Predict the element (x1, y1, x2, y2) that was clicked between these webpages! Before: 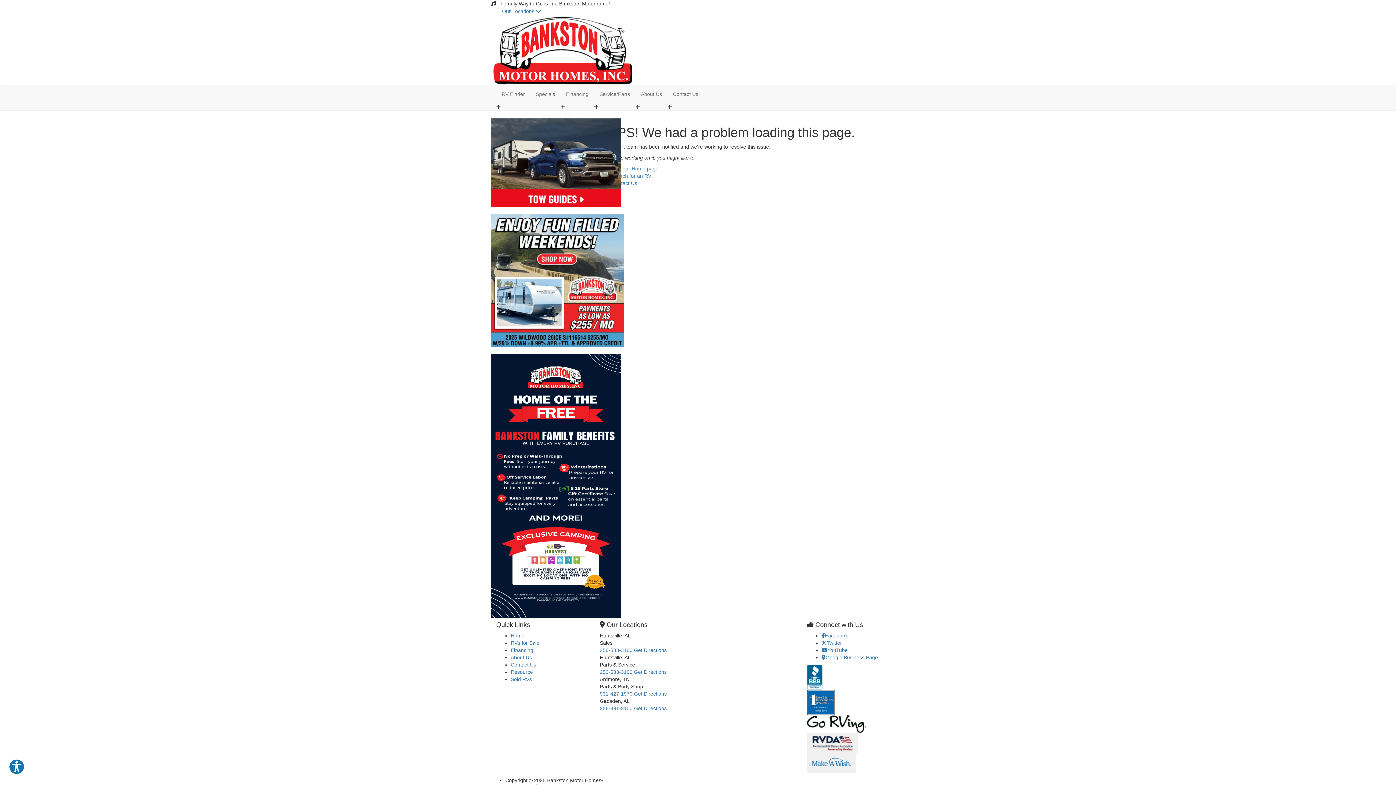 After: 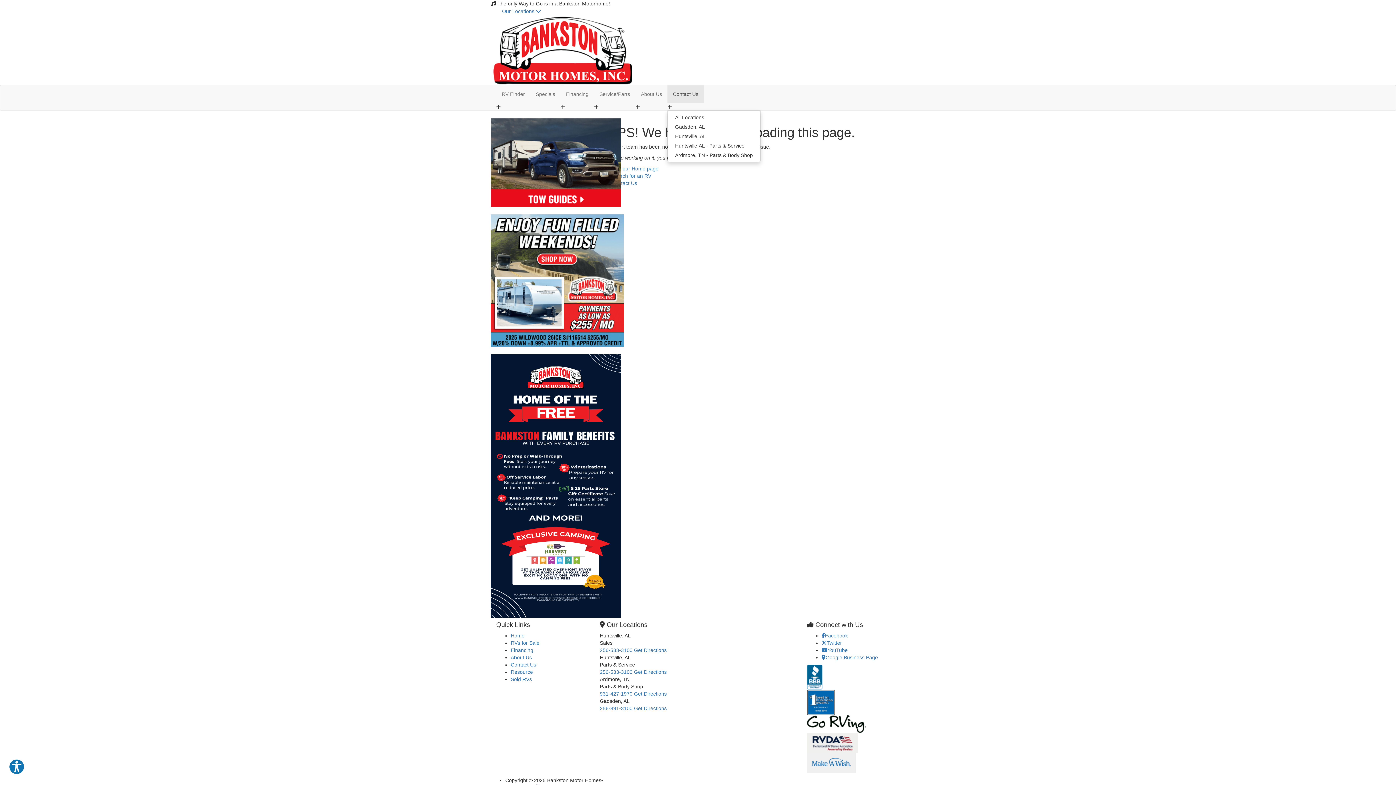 Action: label: Contact Us bbox: (667, 85, 704, 103)